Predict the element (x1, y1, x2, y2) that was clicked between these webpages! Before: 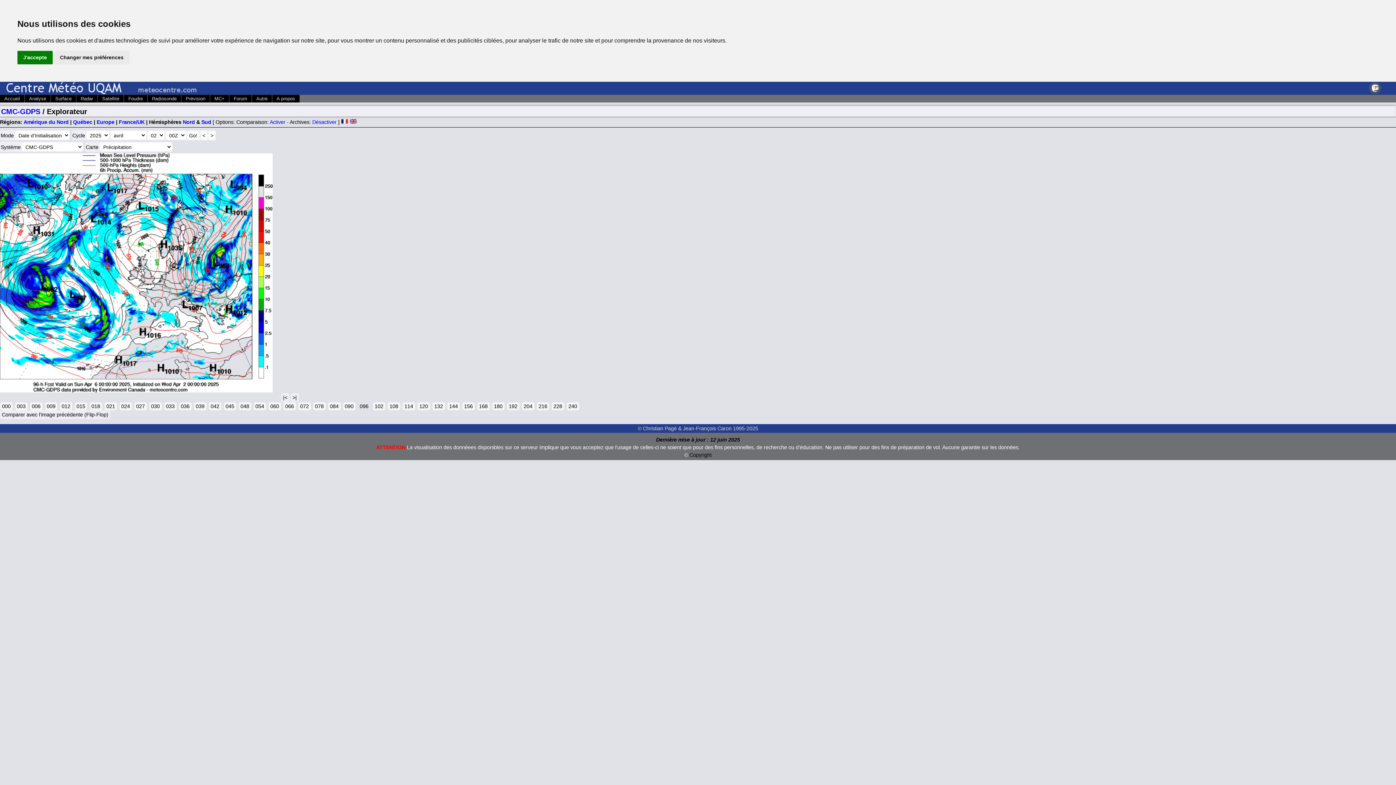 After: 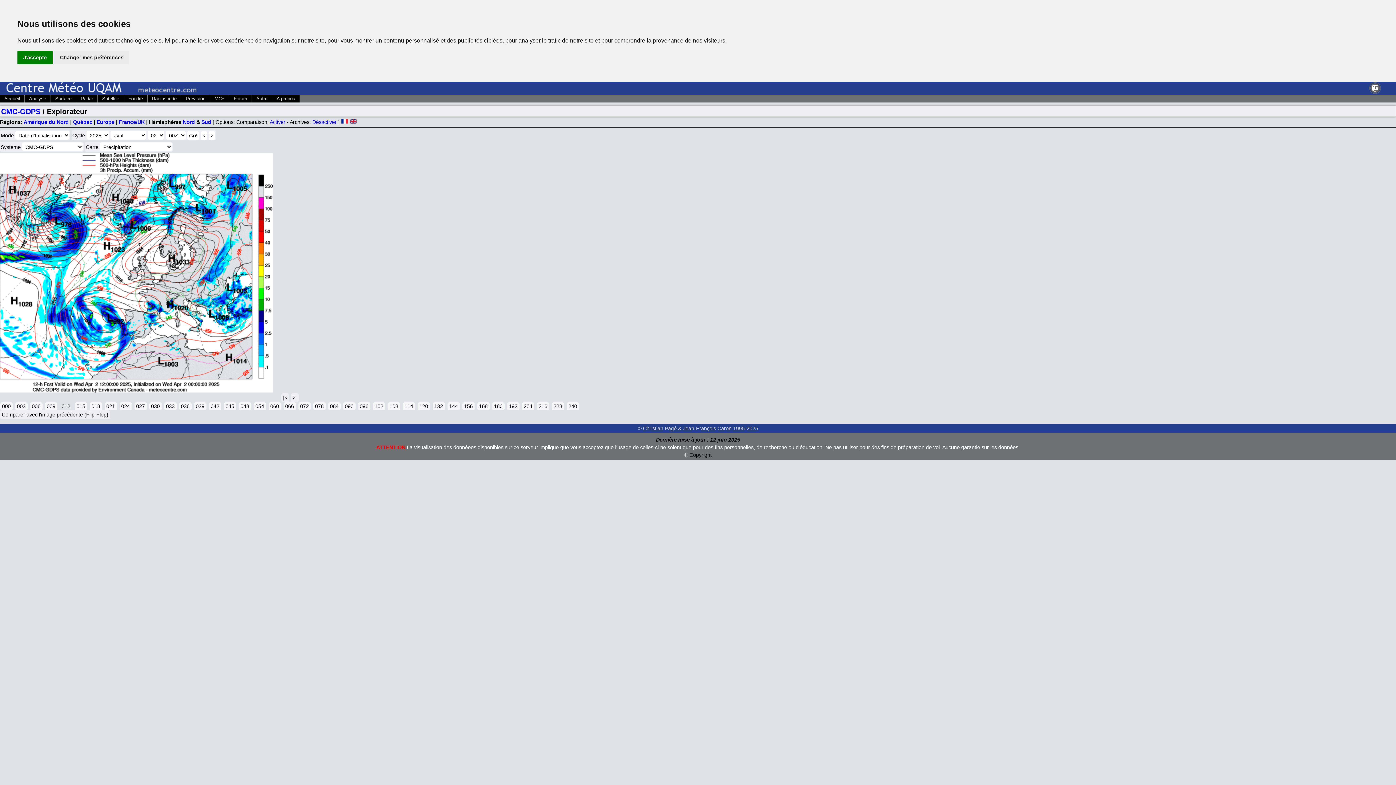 Action: label: 012 bbox: (59, 402, 72, 410)